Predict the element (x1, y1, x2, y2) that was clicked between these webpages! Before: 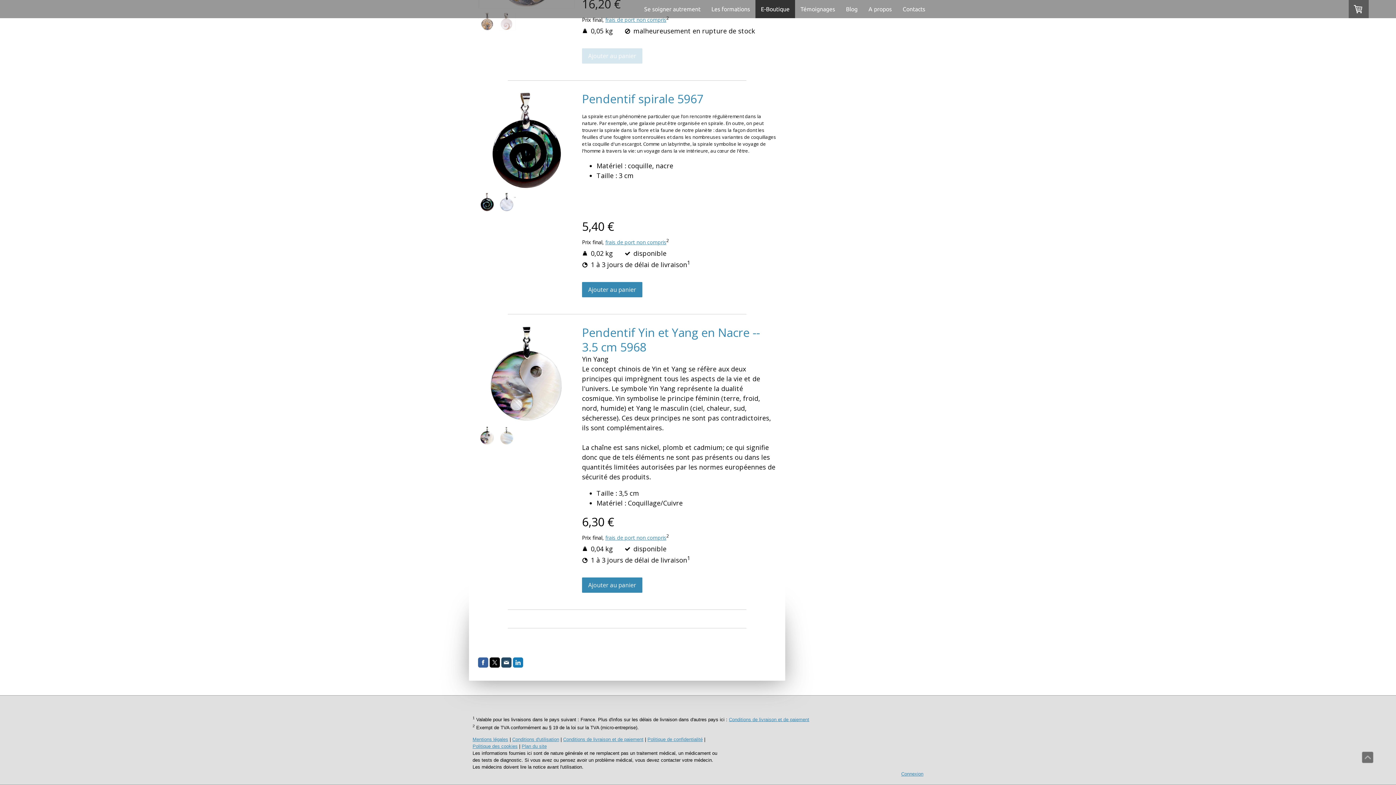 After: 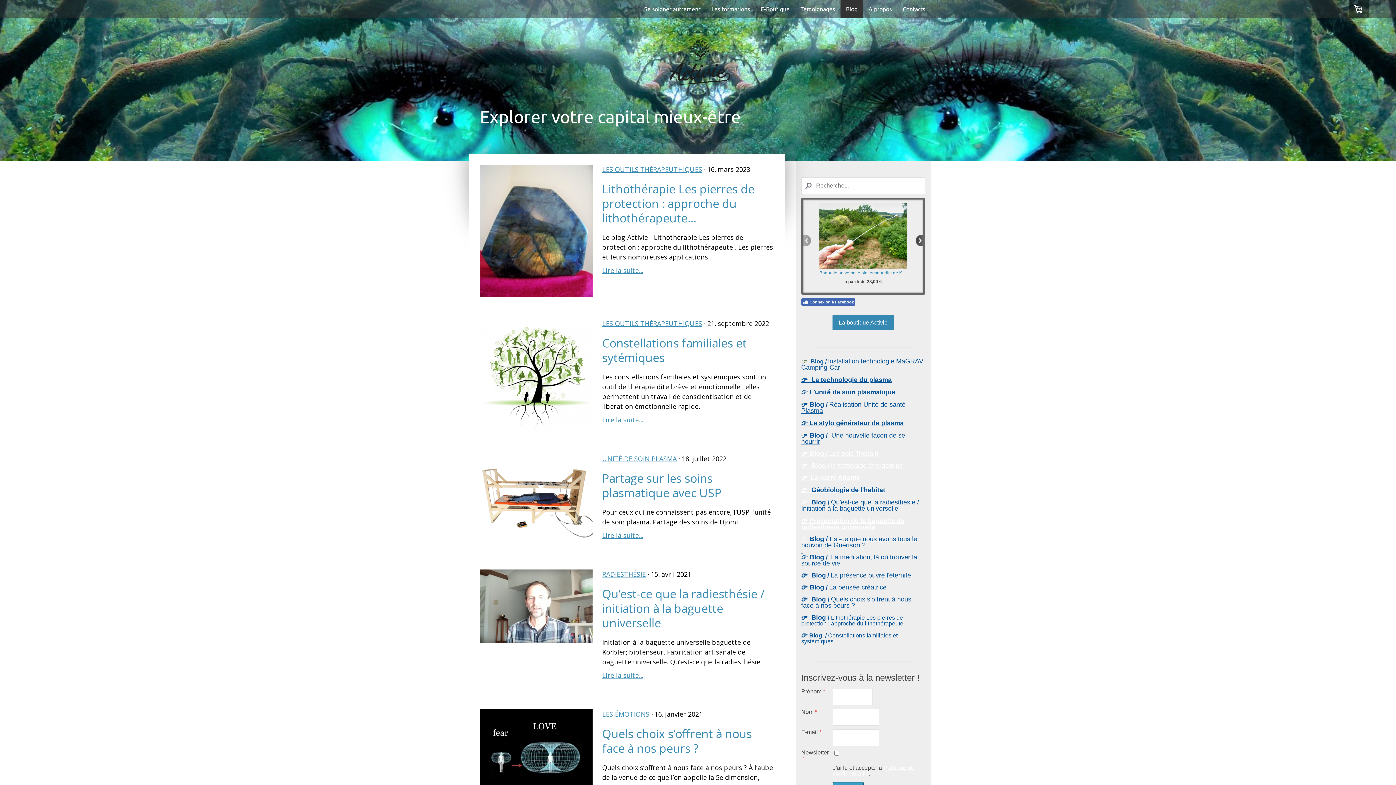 Action: bbox: (840, 0, 863, 18) label: Blog